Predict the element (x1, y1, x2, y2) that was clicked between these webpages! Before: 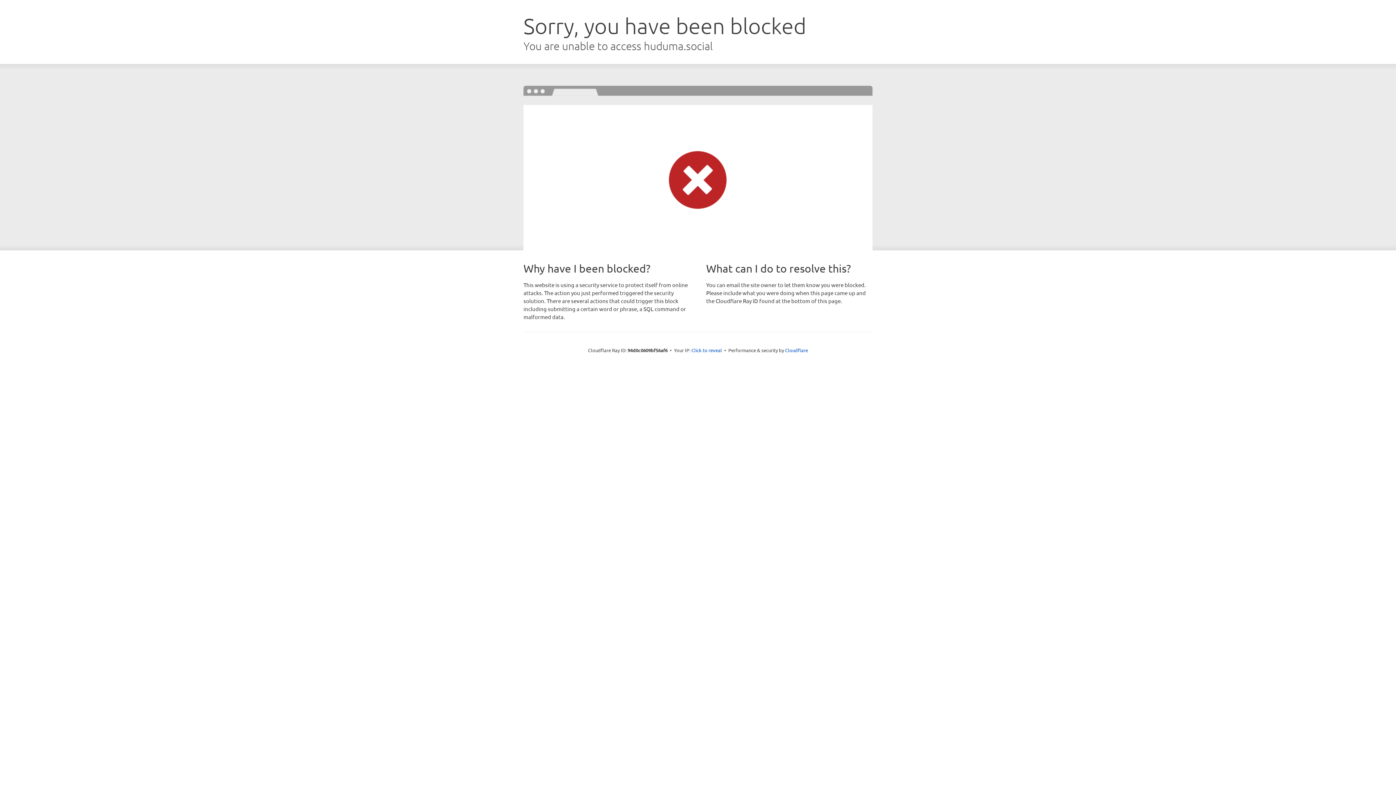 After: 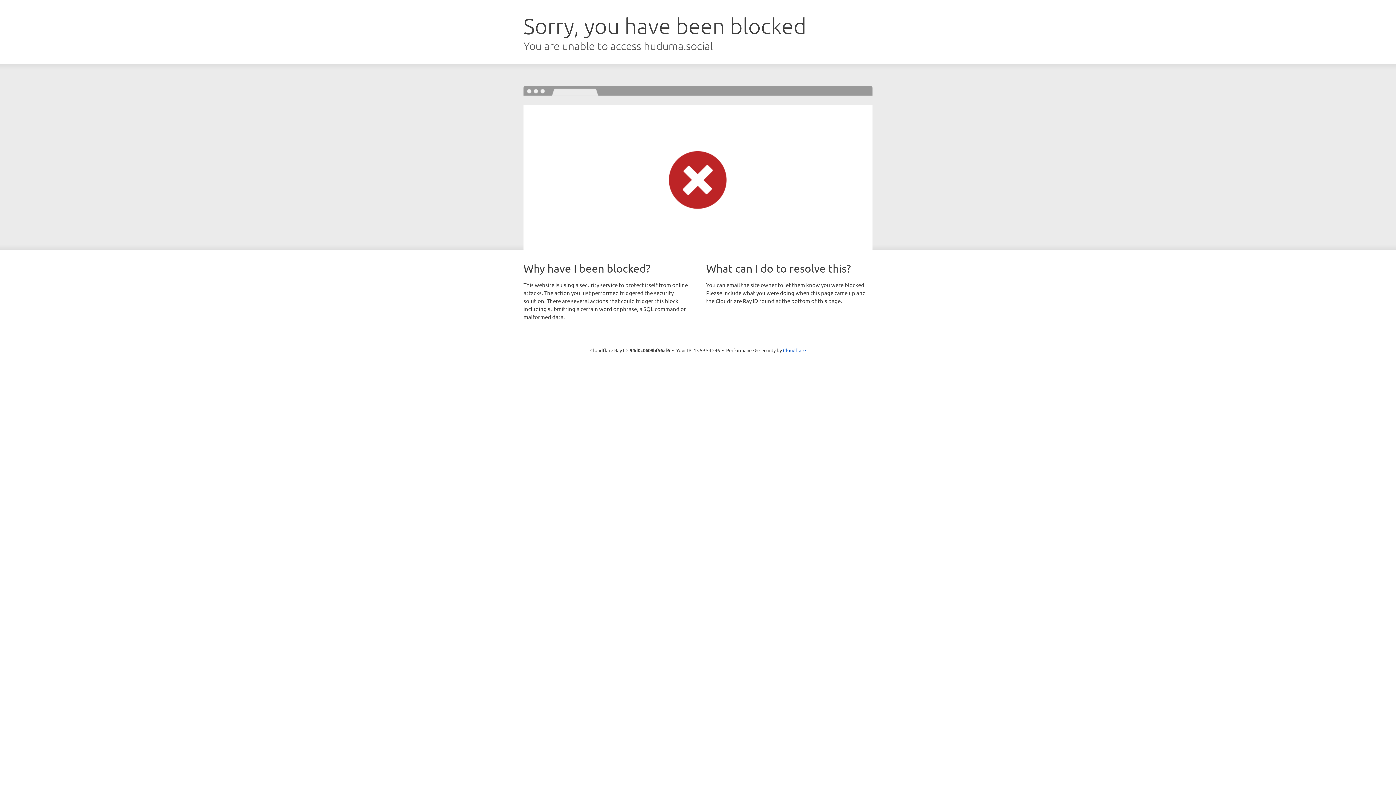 Action: bbox: (691, 346, 722, 353) label: Click to reveal